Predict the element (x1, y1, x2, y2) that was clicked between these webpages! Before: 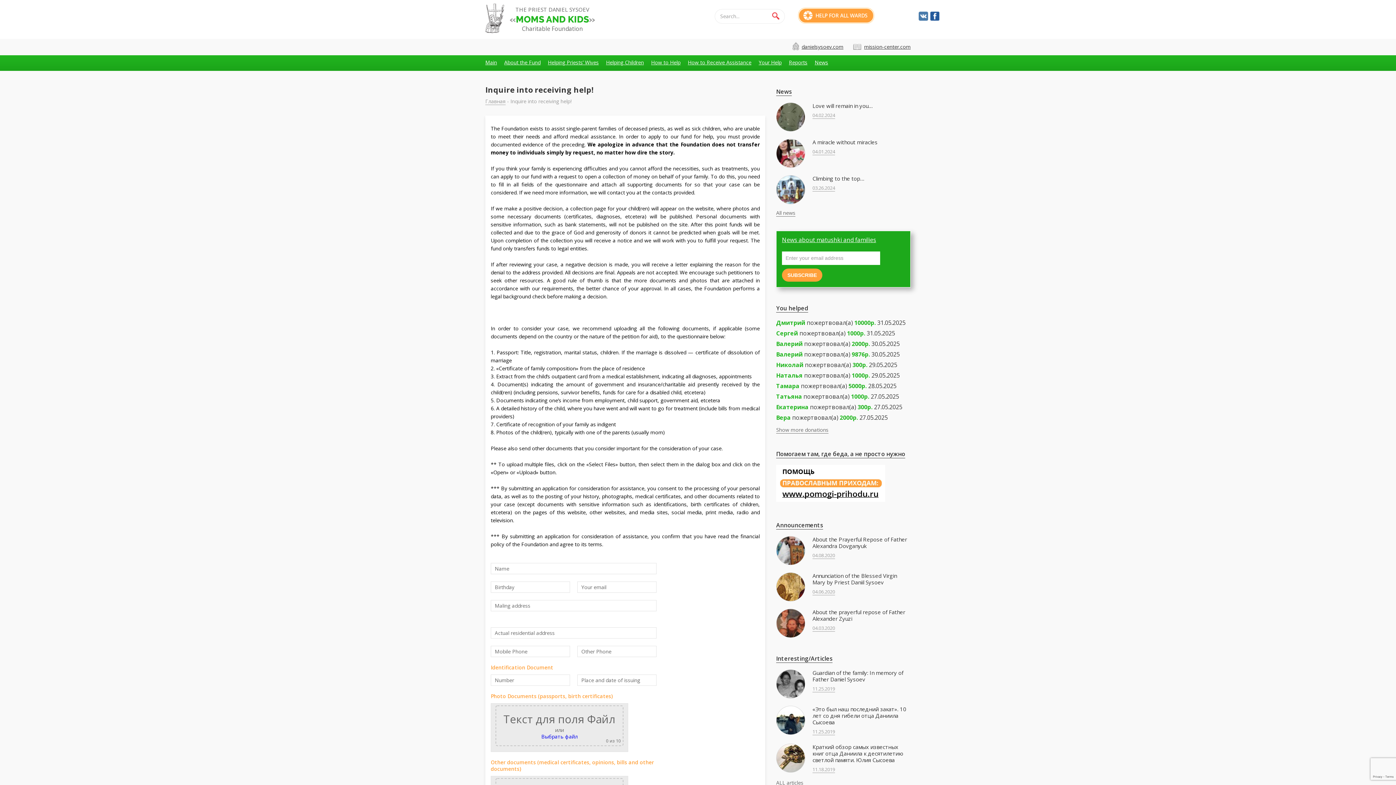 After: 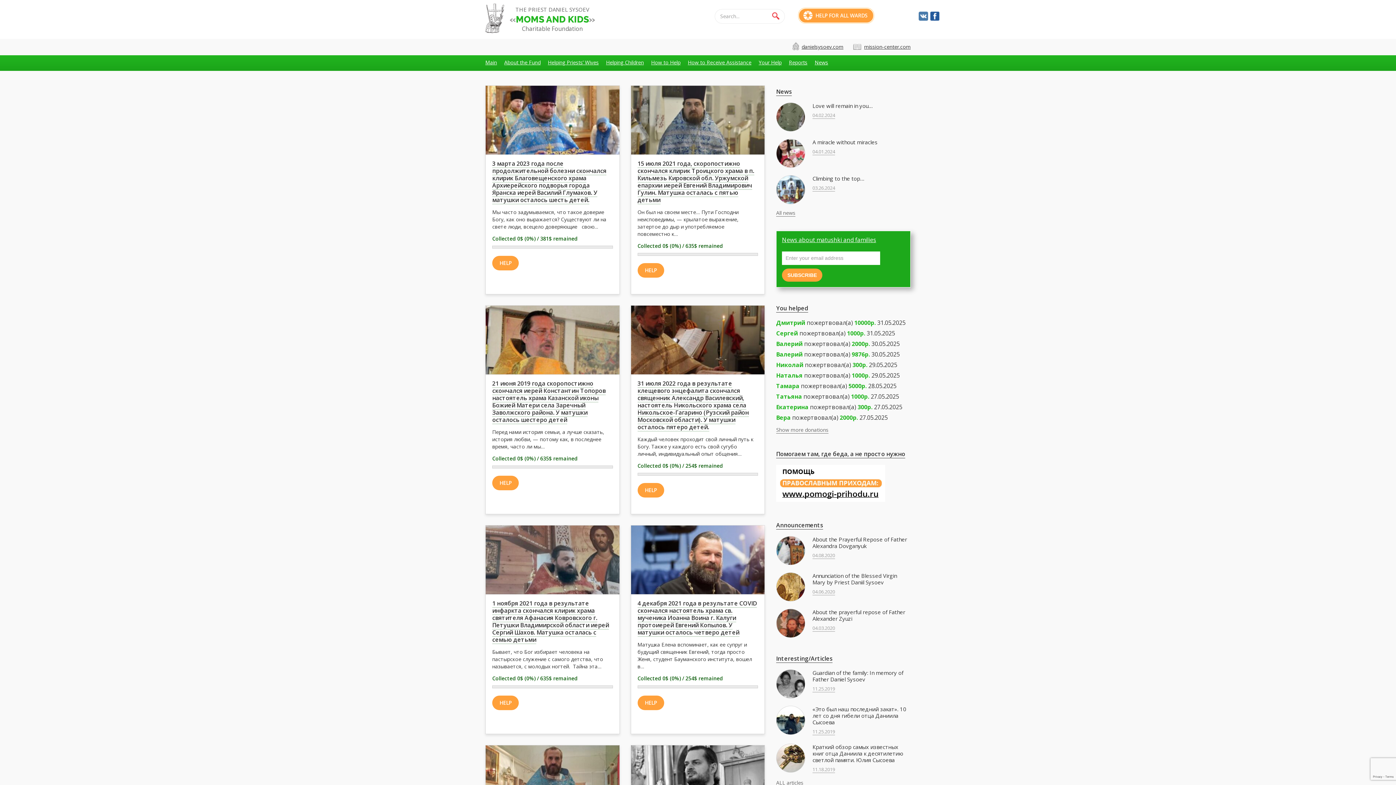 Action: bbox: (485, 55, 497, 70) label: Main